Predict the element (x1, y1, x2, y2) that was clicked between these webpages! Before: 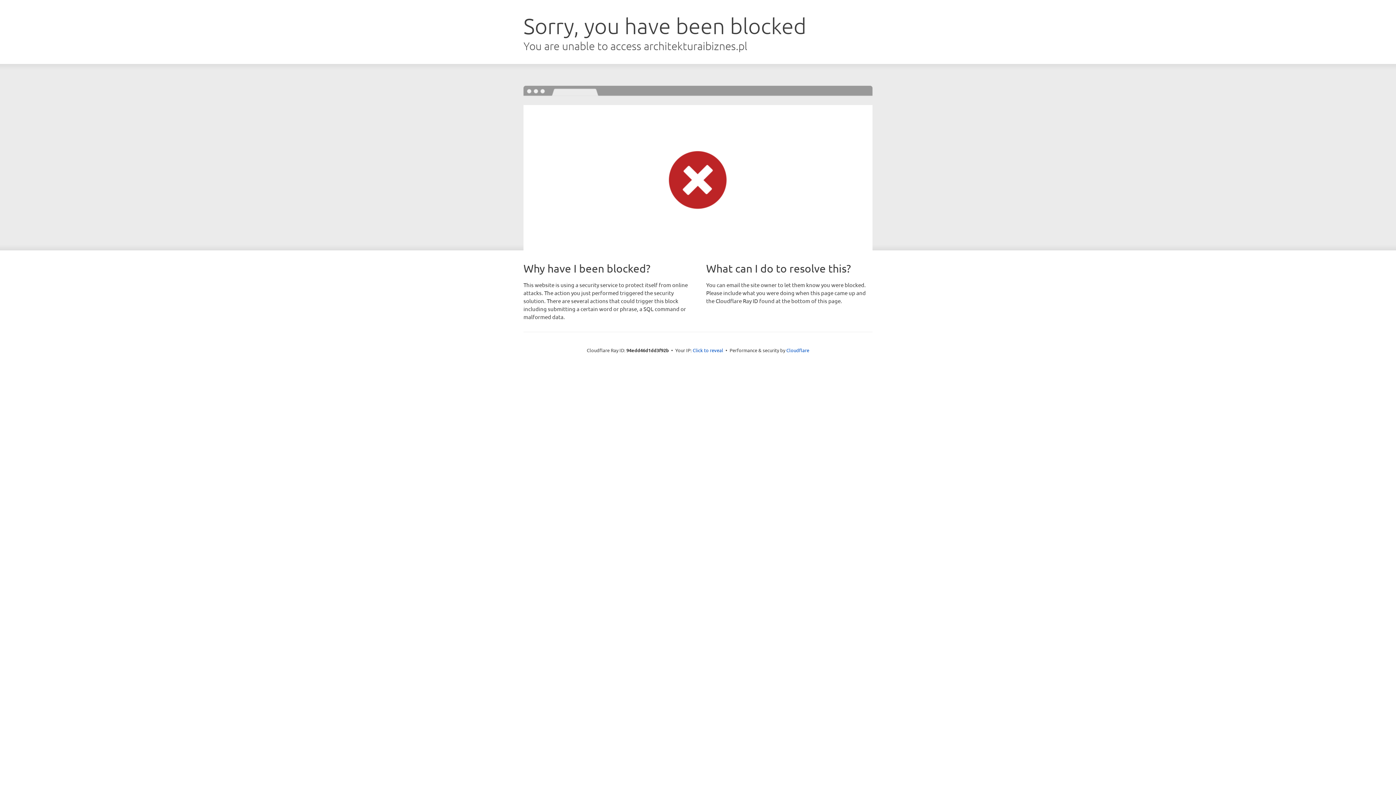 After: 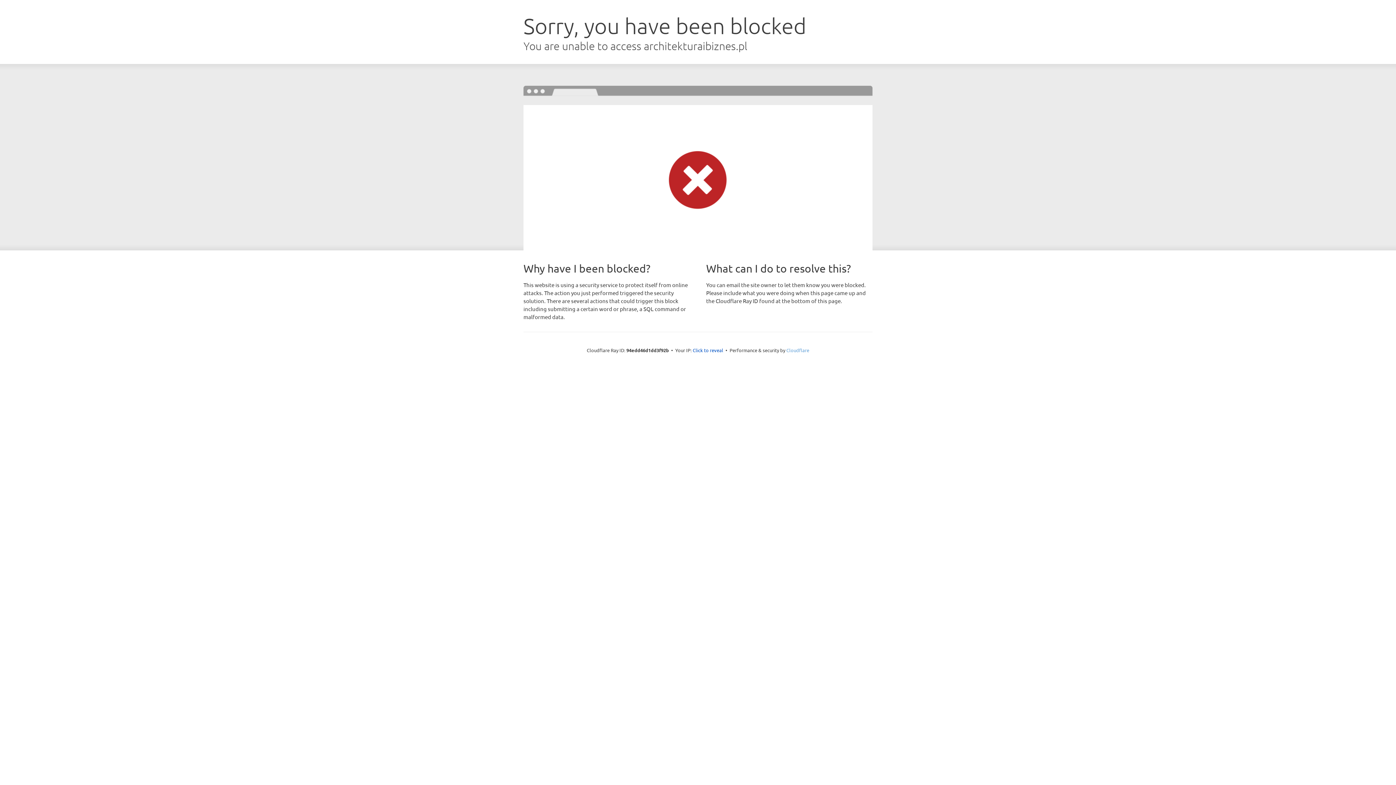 Action: bbox: (786, 347, 809, 353) label: Cloudflare